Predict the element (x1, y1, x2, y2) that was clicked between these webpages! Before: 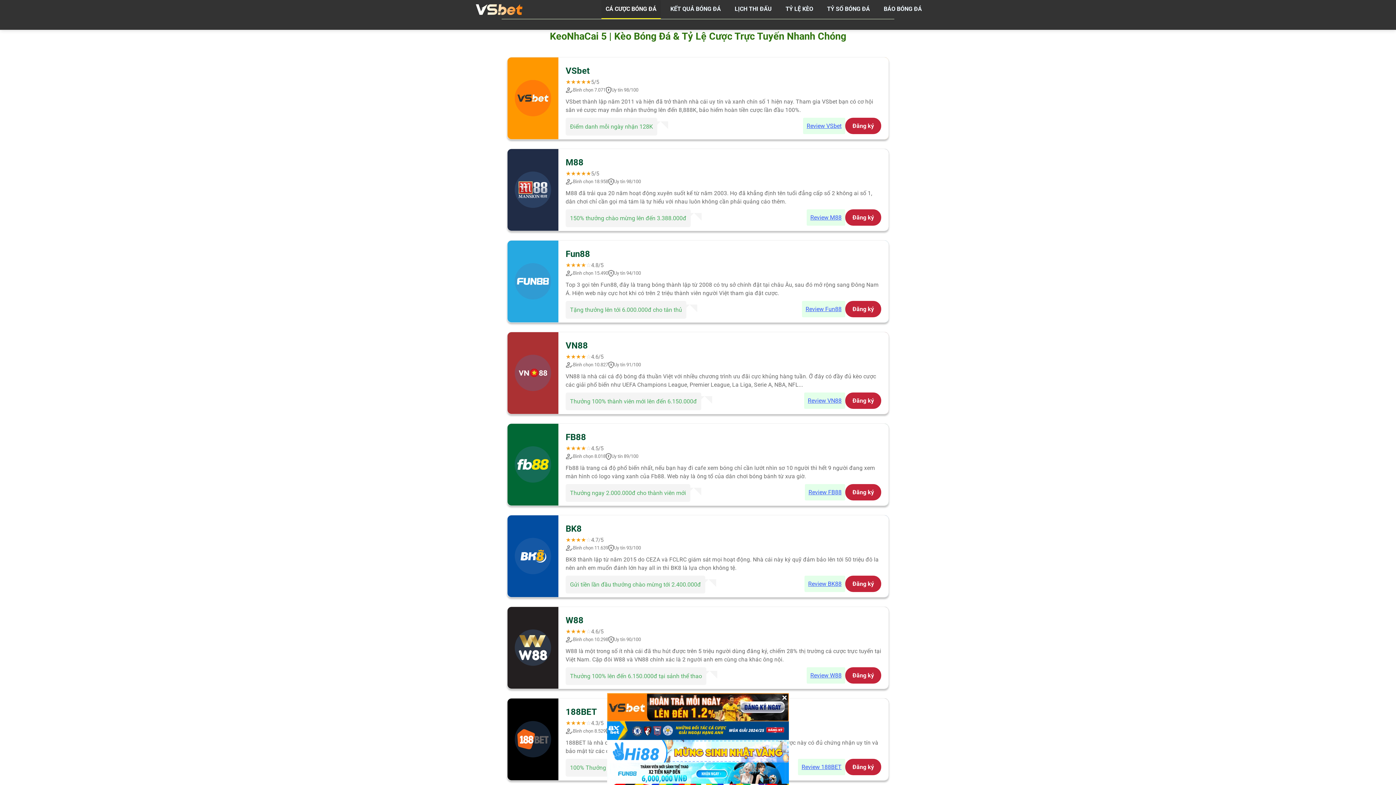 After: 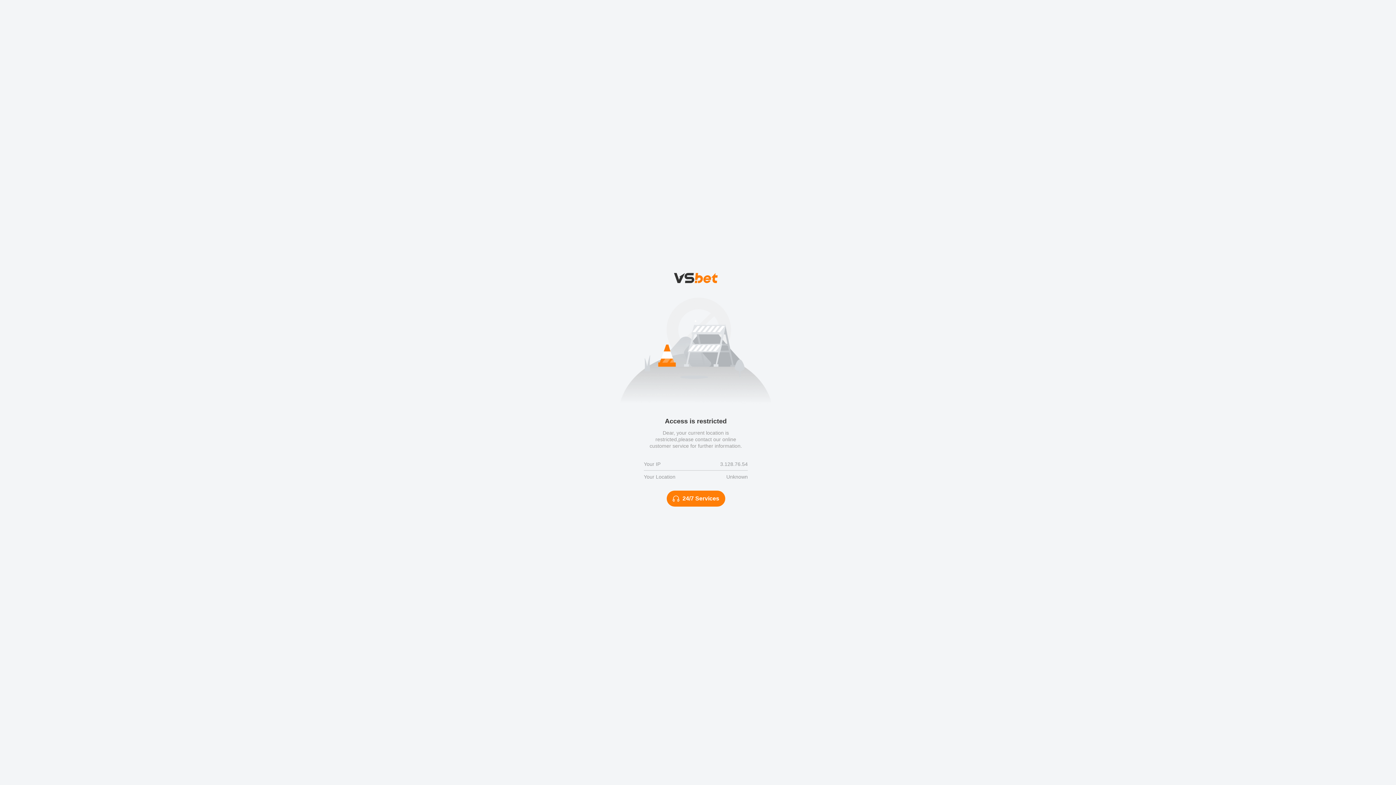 Action: label: Đăng ký bbox: (845, 300, 881, 317)